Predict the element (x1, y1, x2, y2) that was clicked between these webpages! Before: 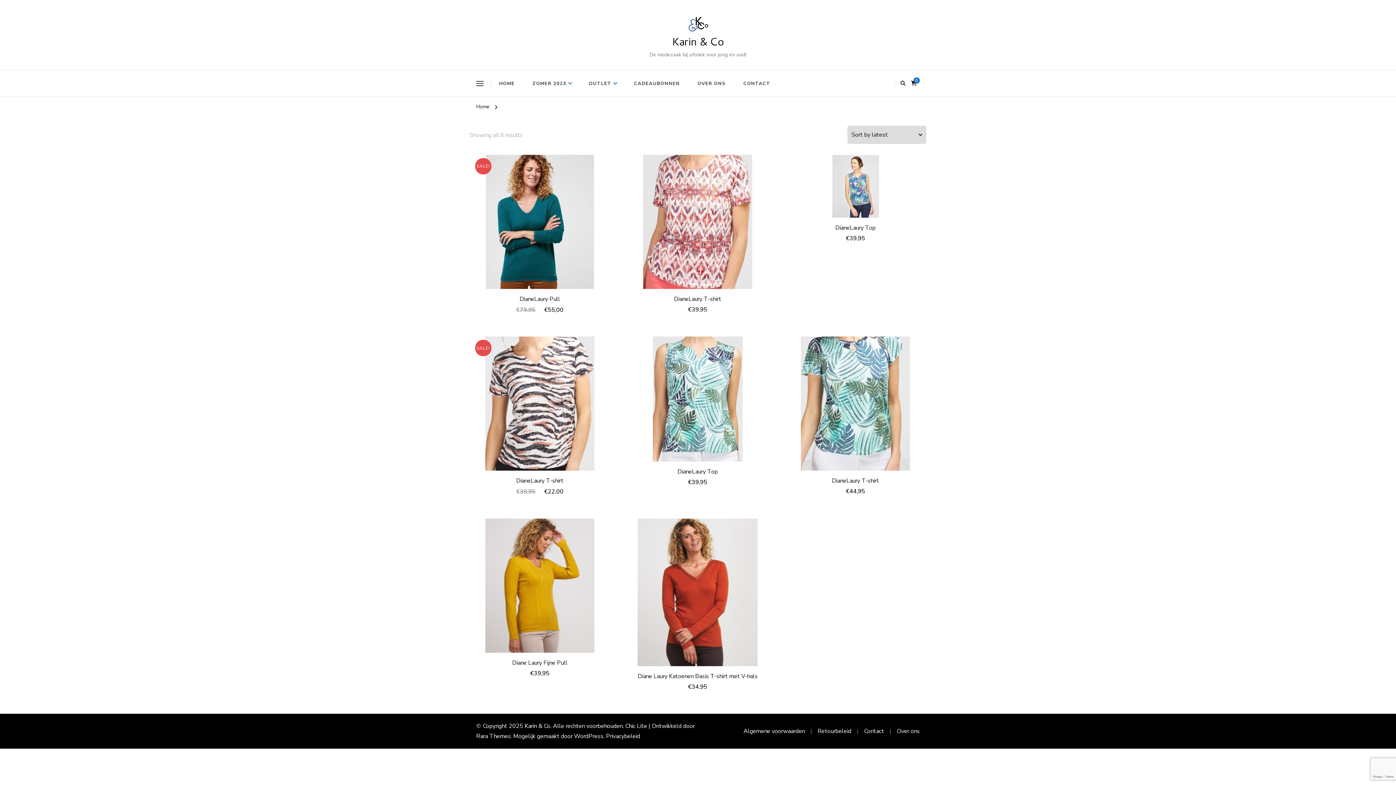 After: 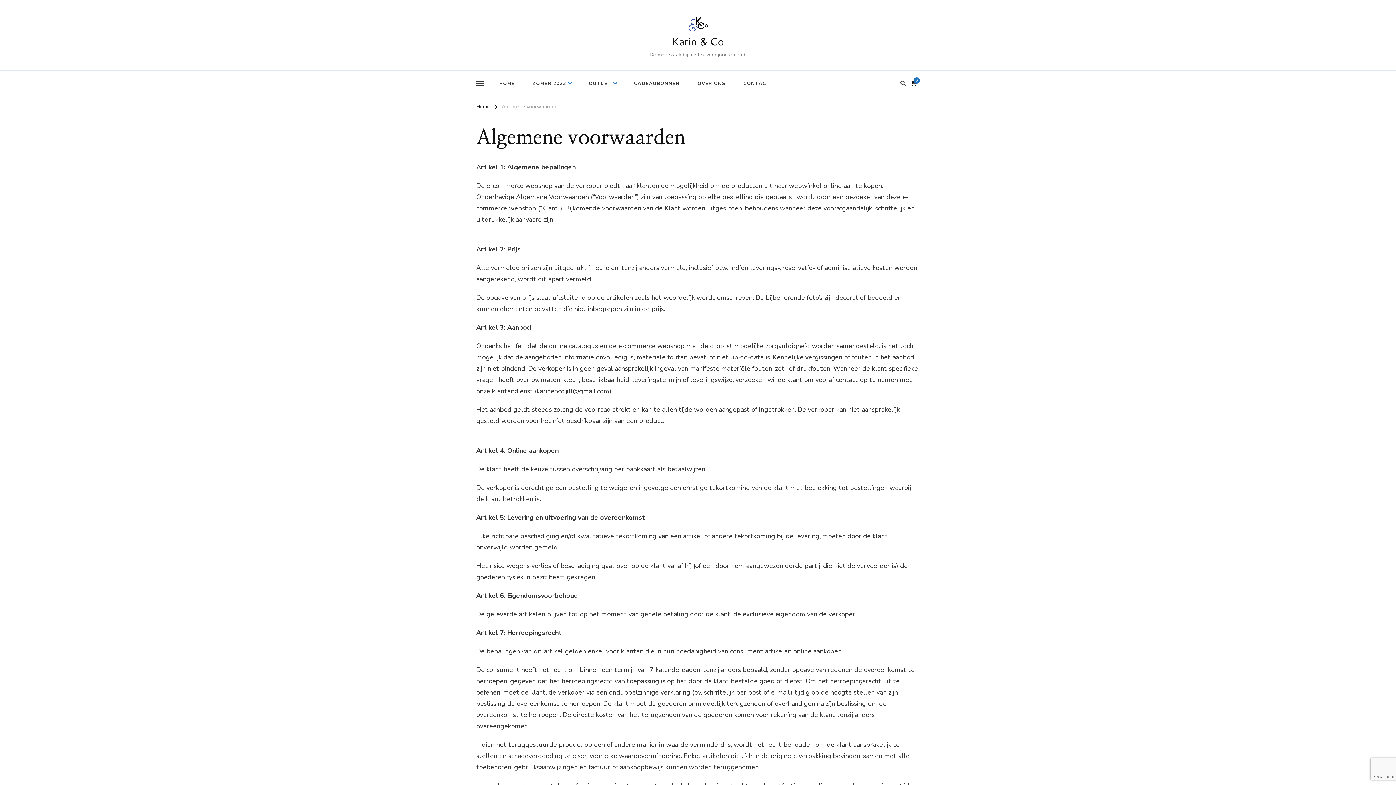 Action: label: Algemene voorwaarden bbox: (743, 727, 805, 735)